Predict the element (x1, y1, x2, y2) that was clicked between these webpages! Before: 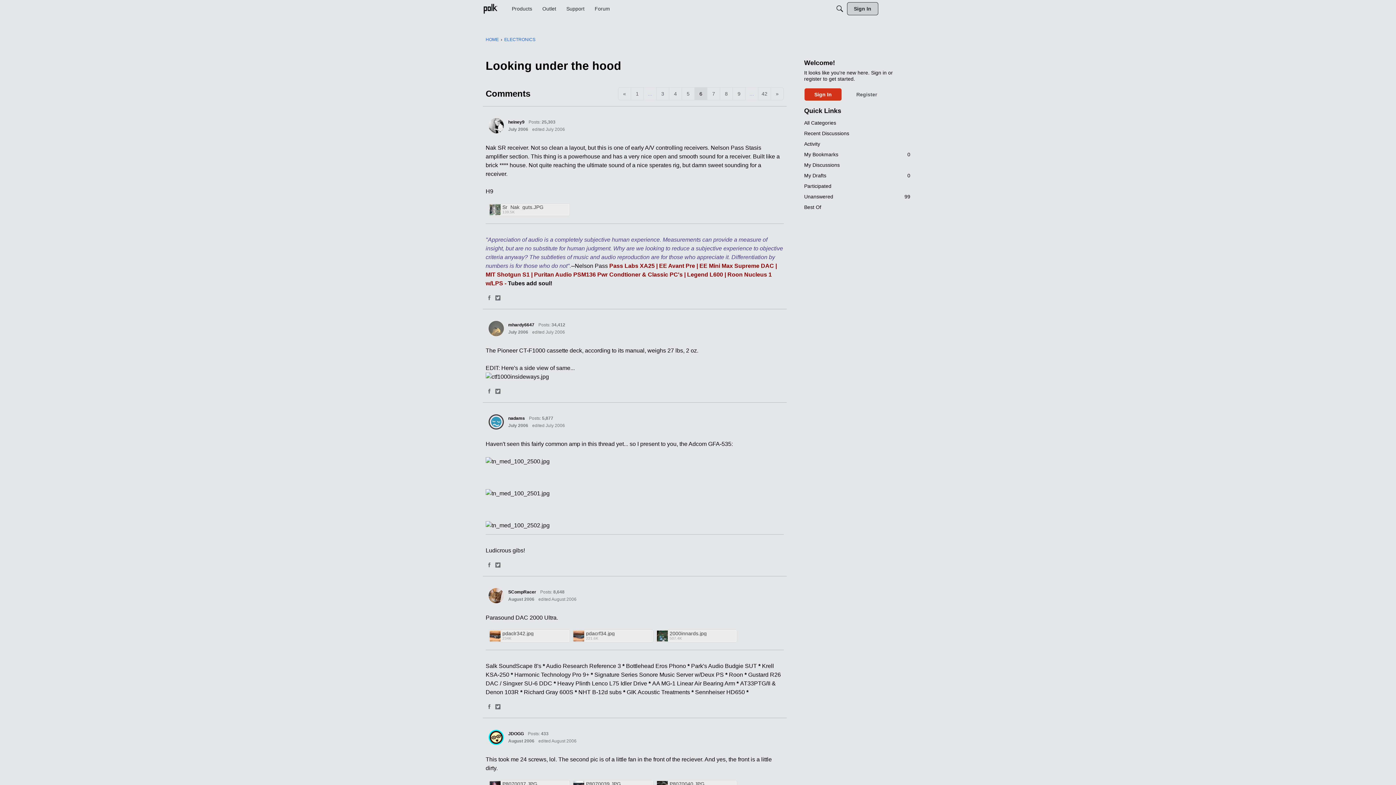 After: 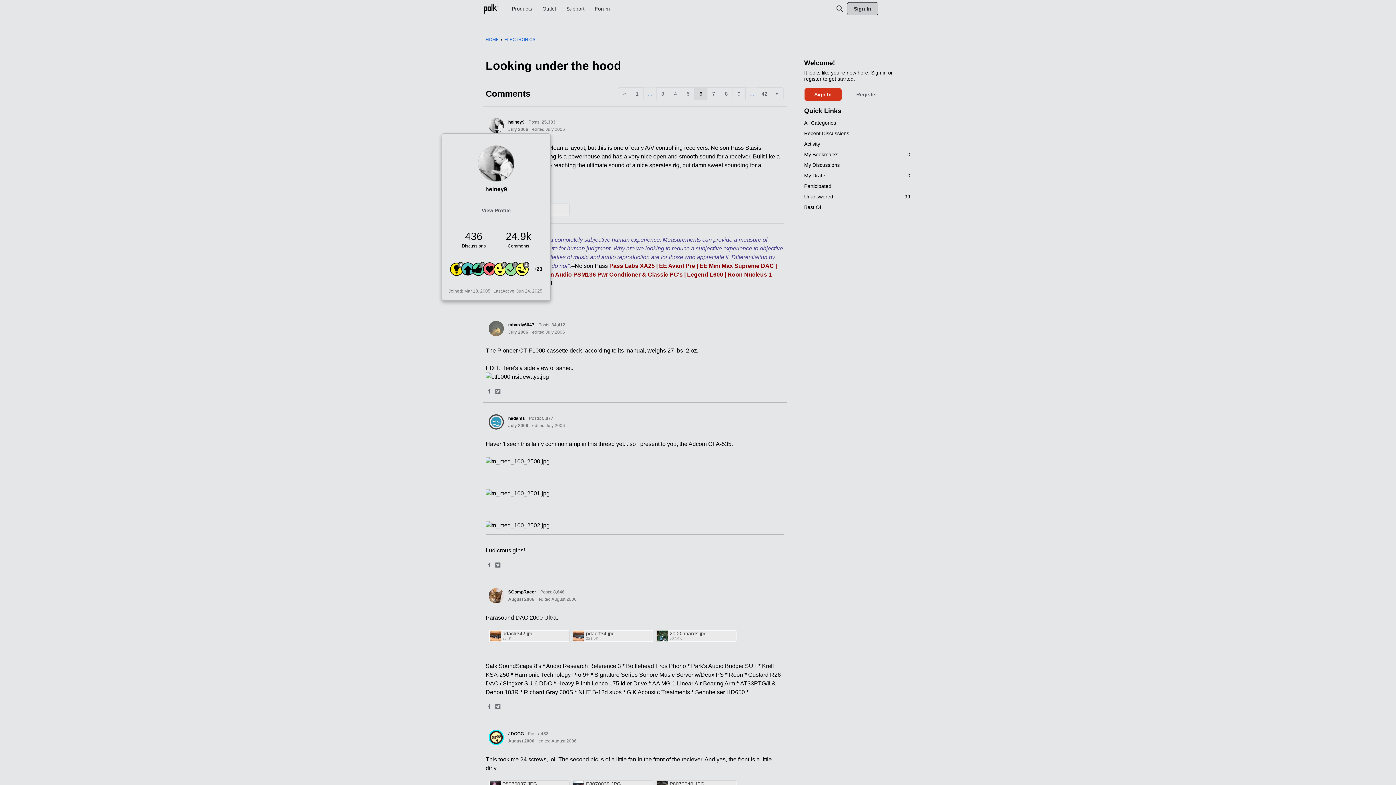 Action: bbox: (488, 118, 504, 133) label: User: "heiney9"